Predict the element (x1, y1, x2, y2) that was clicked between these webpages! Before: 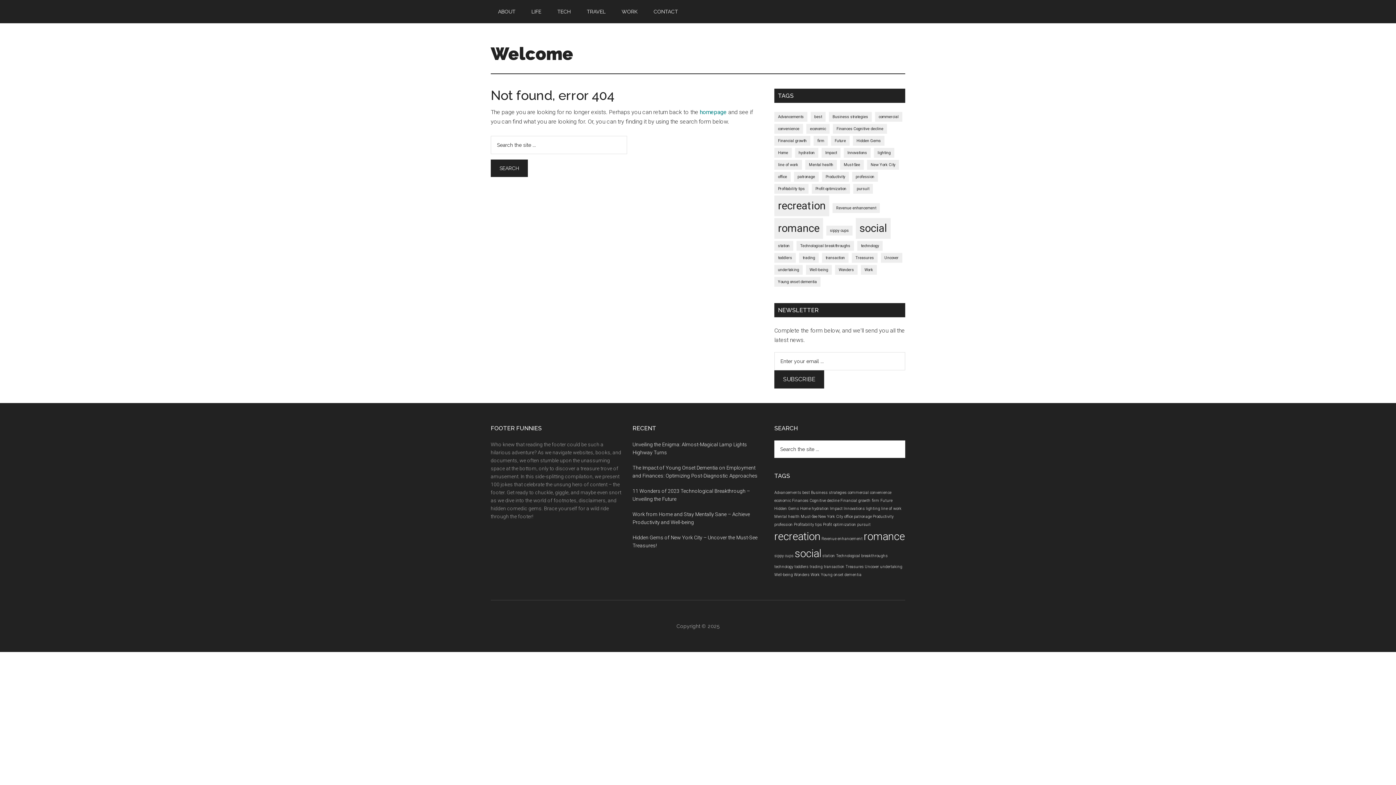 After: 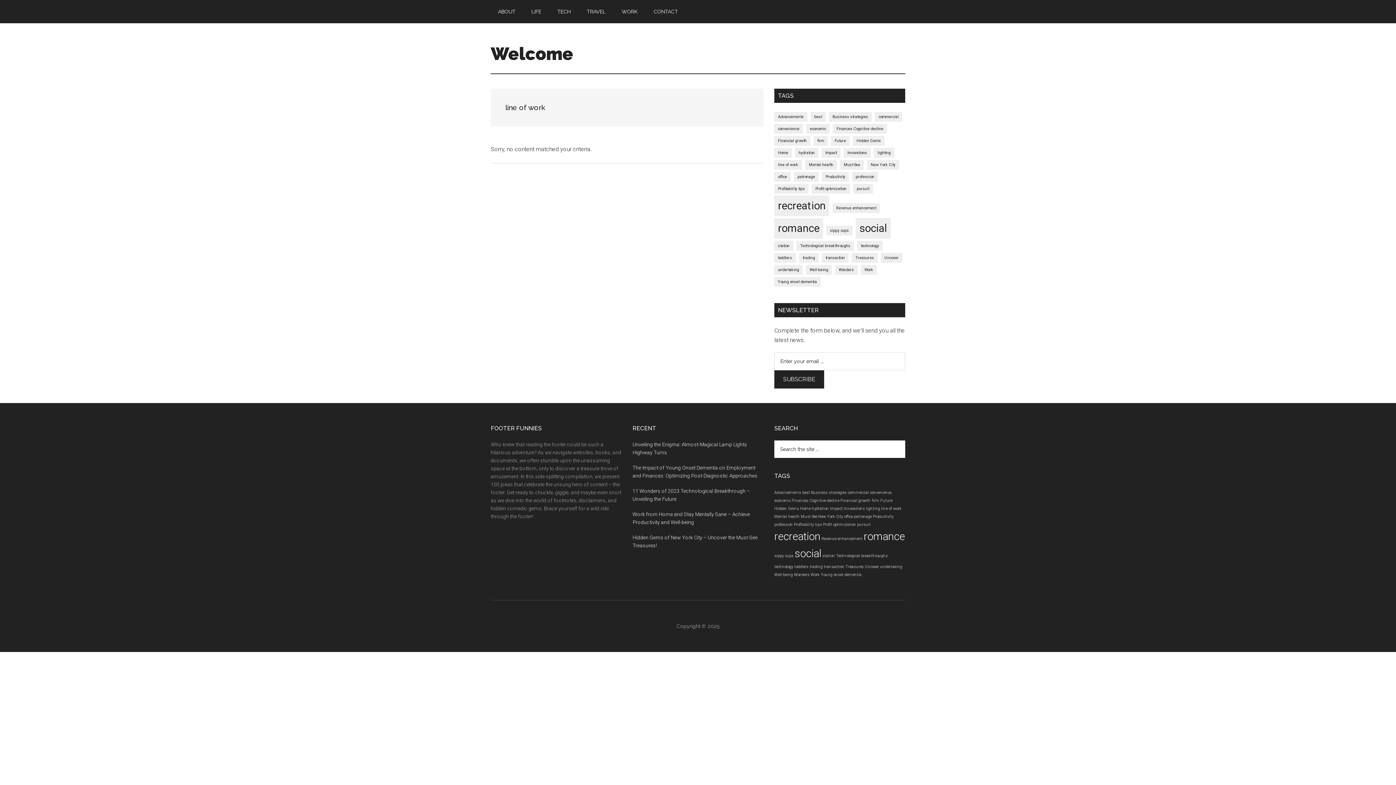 Action: label: line of work (1 item) bbox: (774, 160, 802, 169)